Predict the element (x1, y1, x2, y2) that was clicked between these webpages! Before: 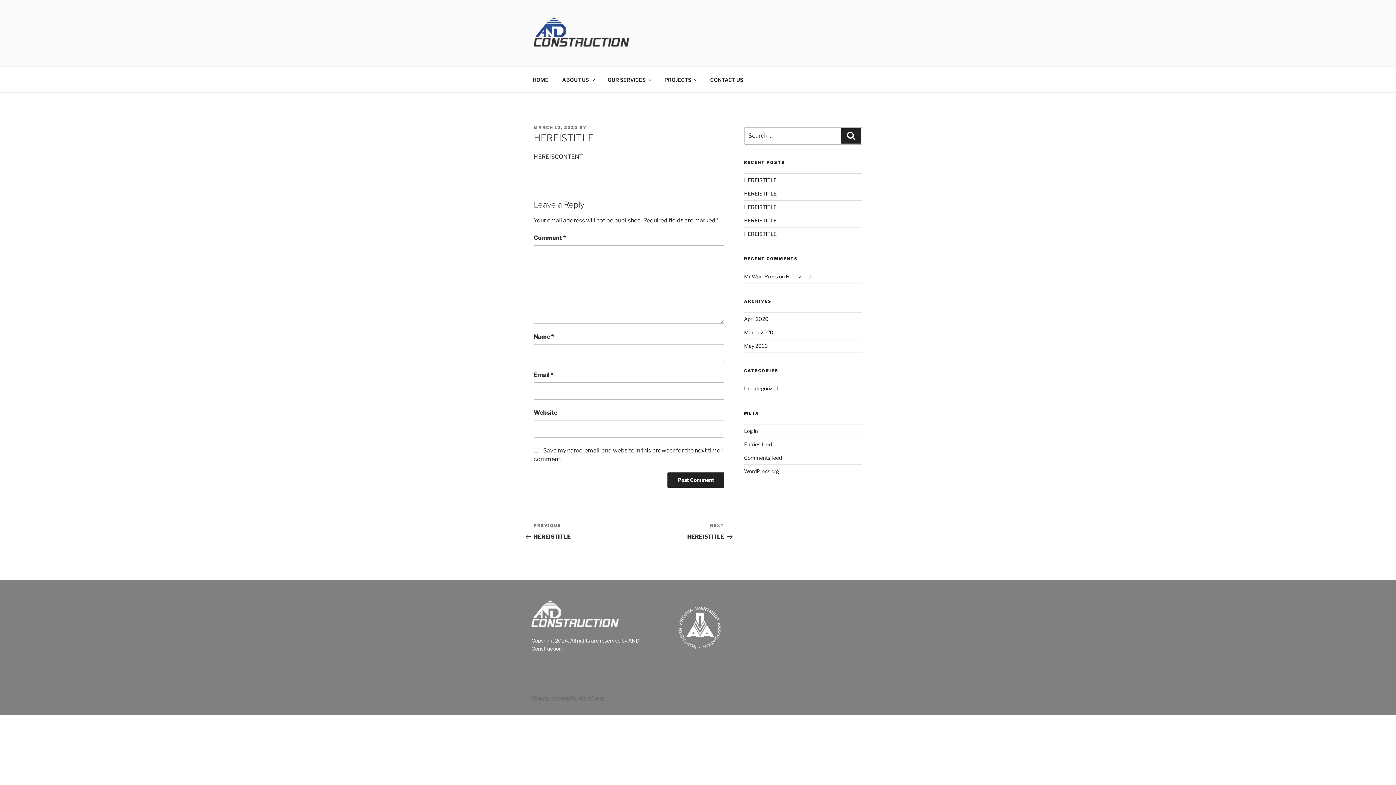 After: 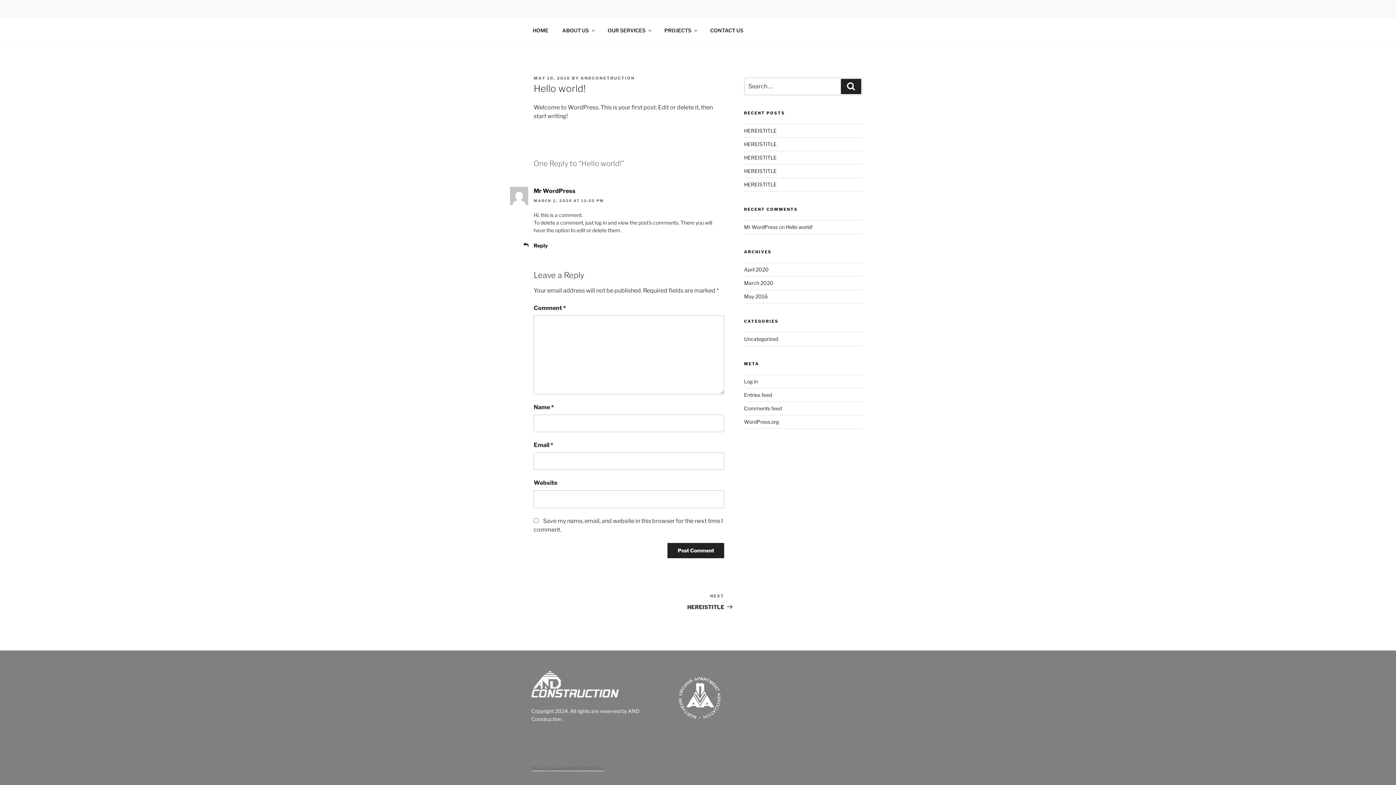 Action: label: Hello world! bbox: (786, 273, 812, 279)